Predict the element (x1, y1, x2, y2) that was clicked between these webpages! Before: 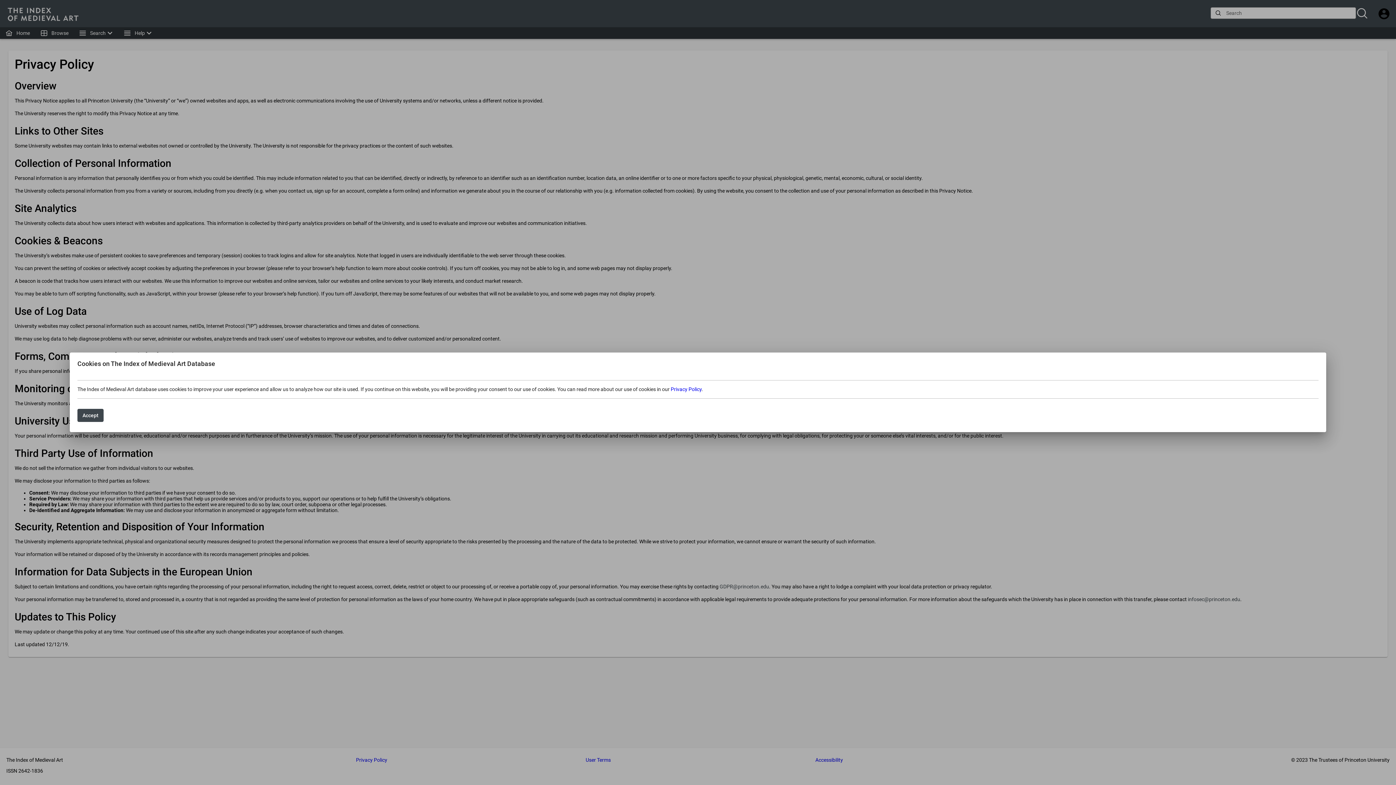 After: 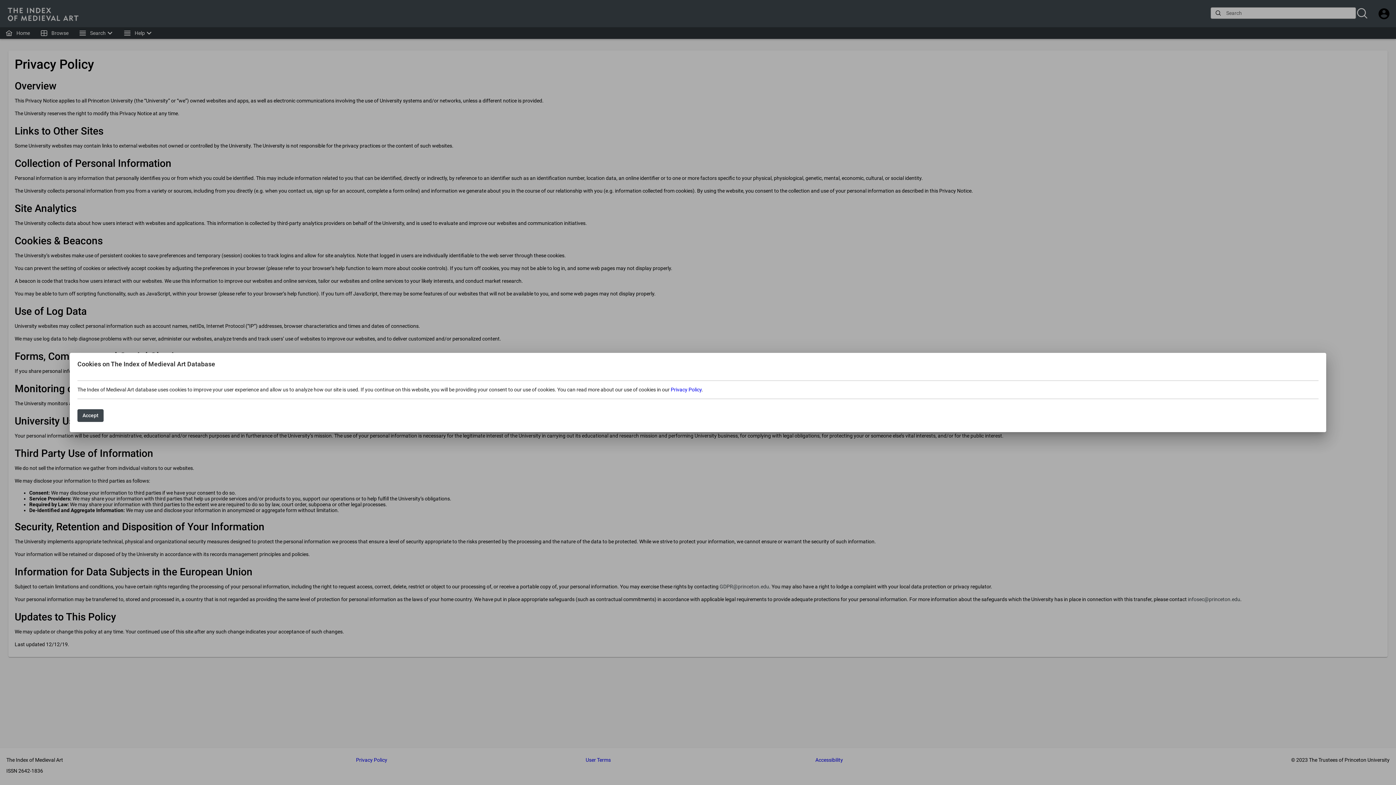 Action: bbox: (670, 386, 701, 392) label: Privacy Policy